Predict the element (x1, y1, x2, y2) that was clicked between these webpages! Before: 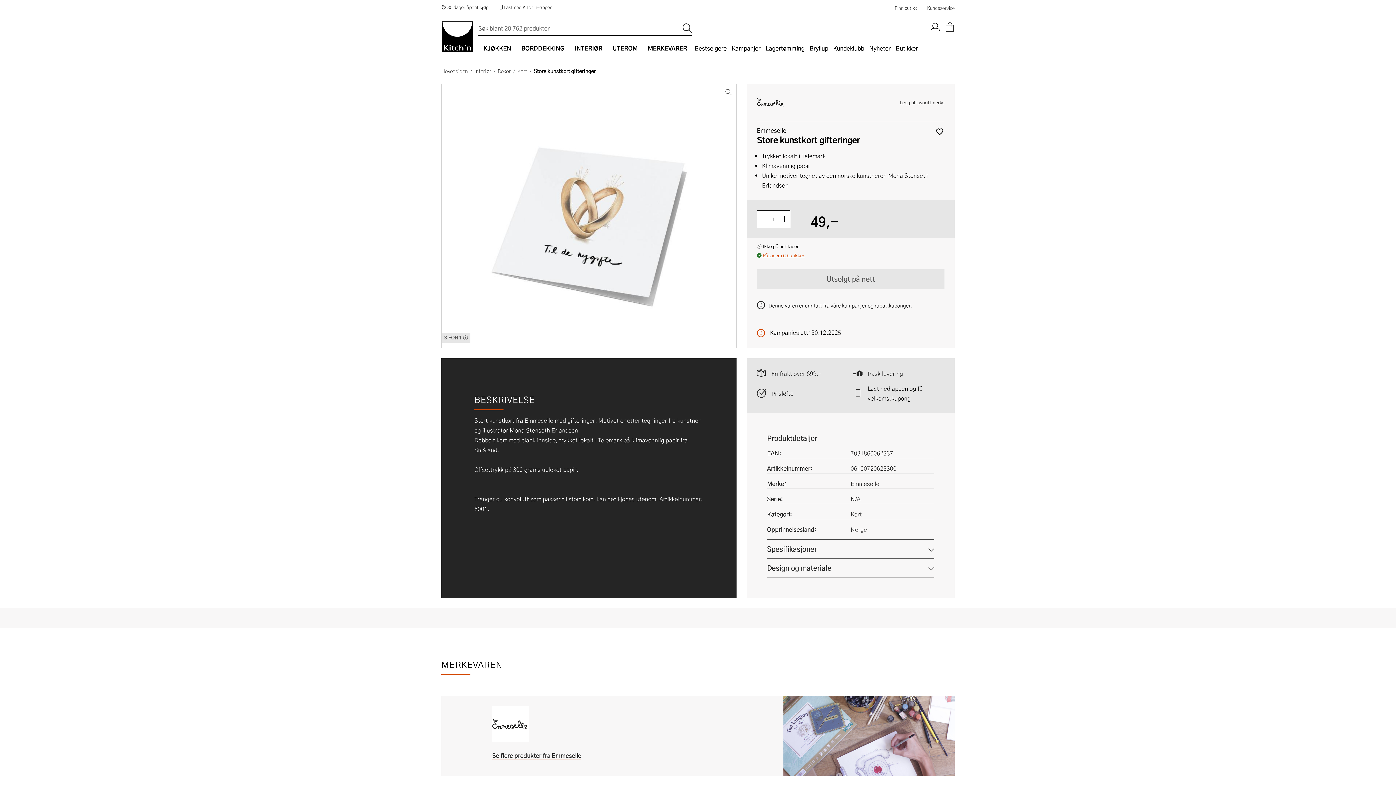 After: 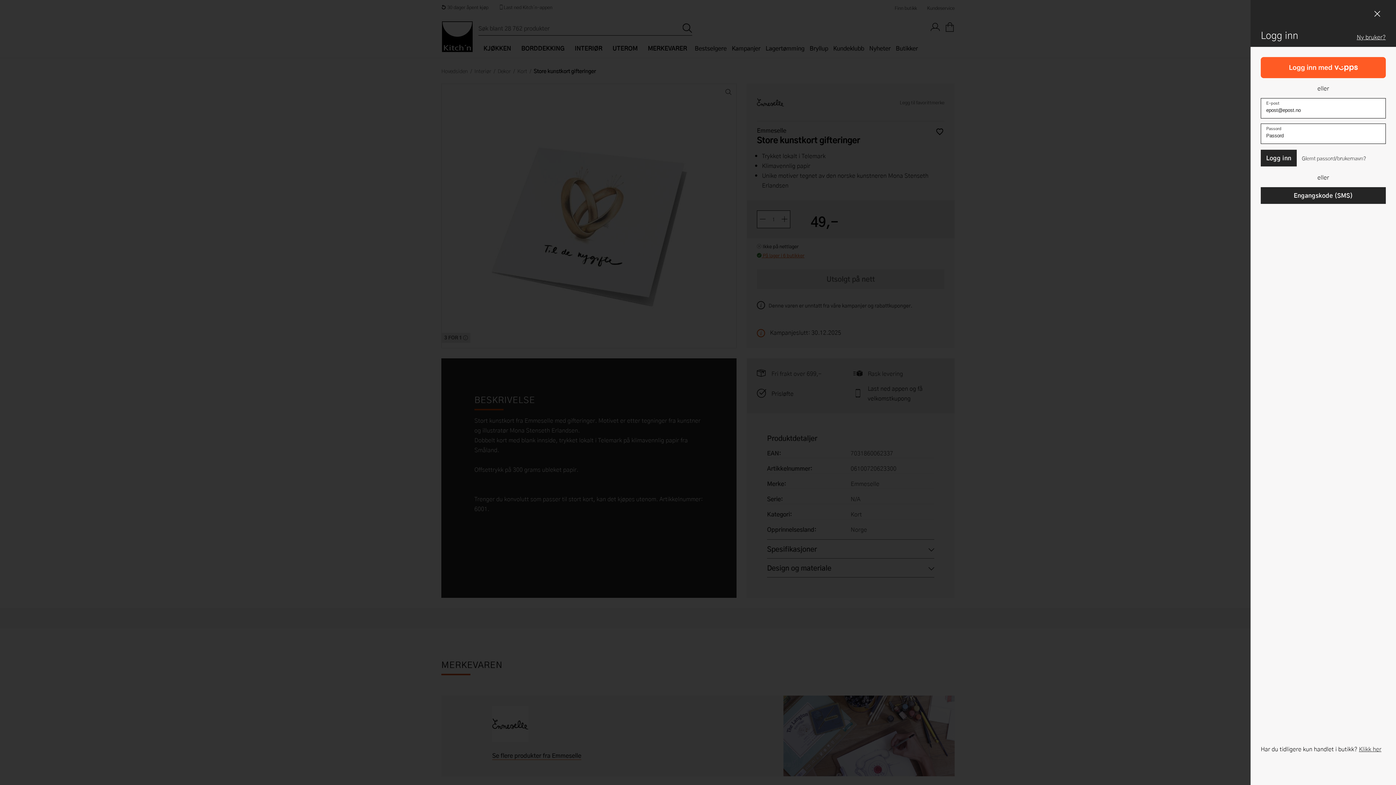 Action: bbox: (930, 16, 940, 37)